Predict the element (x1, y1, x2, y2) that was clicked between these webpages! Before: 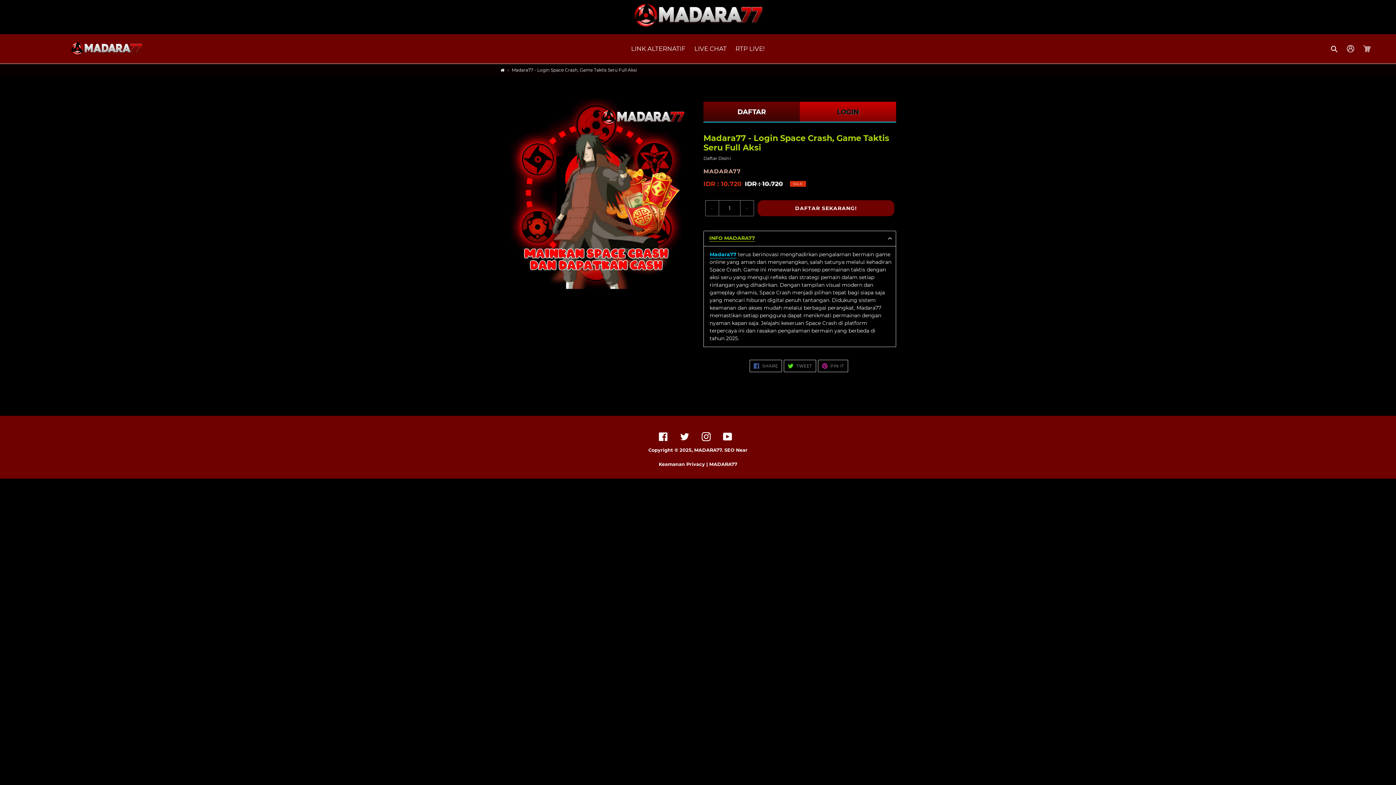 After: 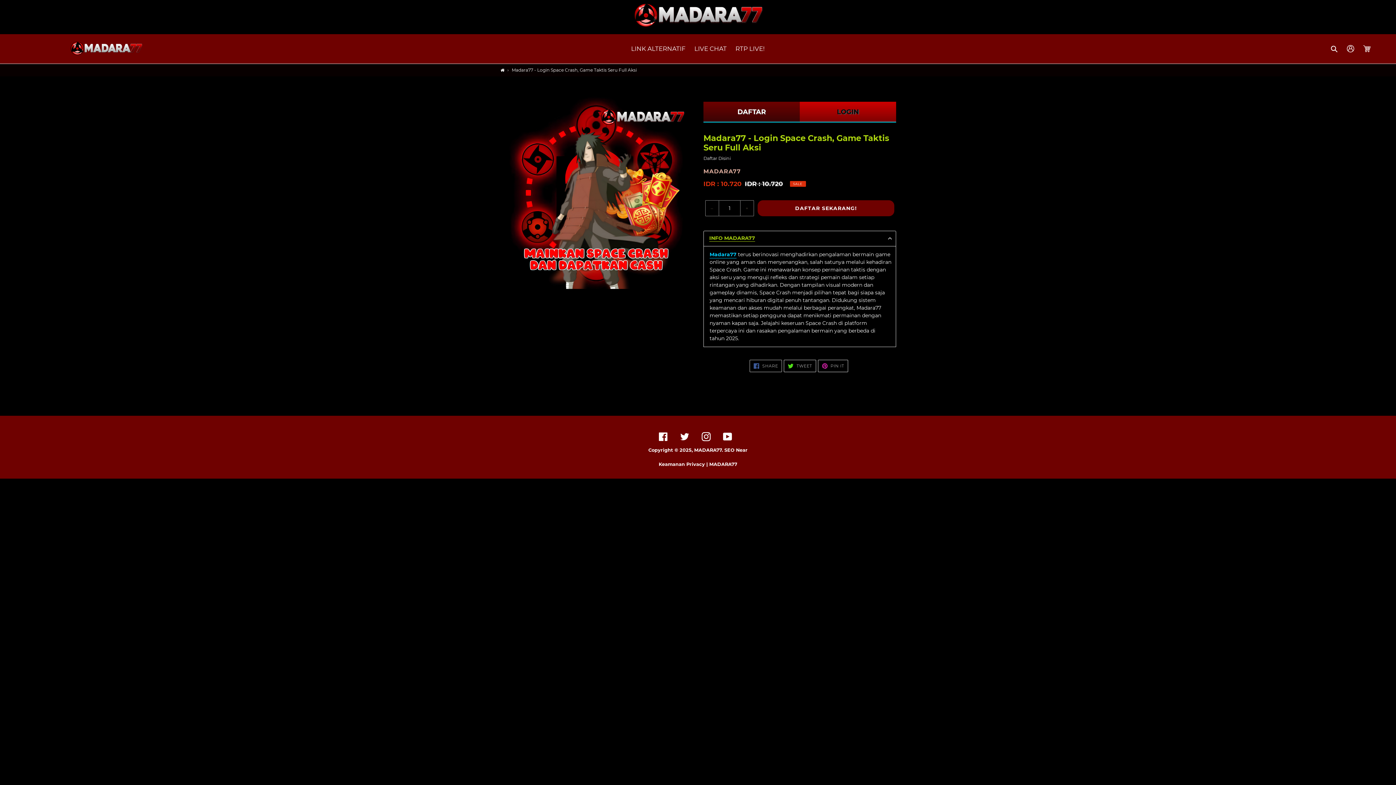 Action: label:  SHARE
FACEBOOK bbox: (749, 360, 782, 372)